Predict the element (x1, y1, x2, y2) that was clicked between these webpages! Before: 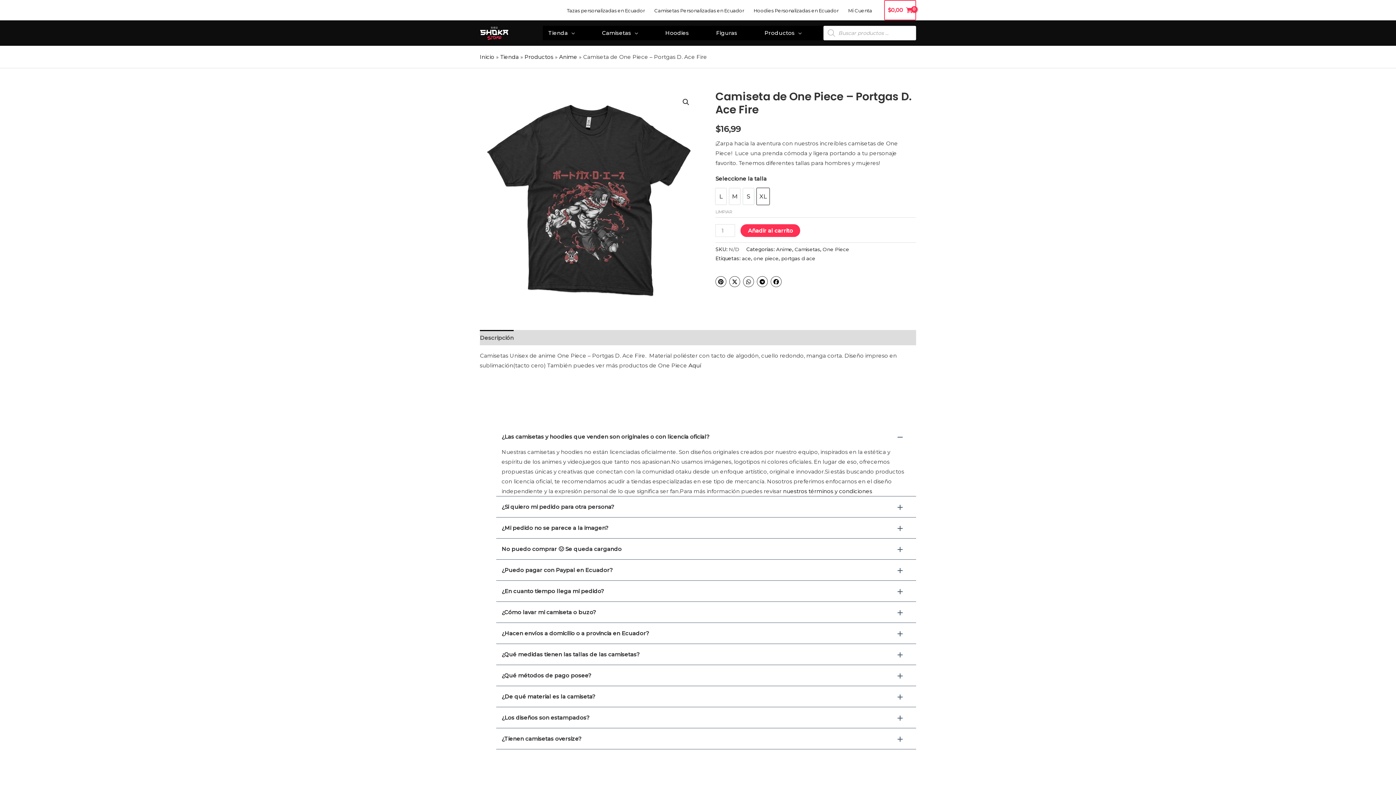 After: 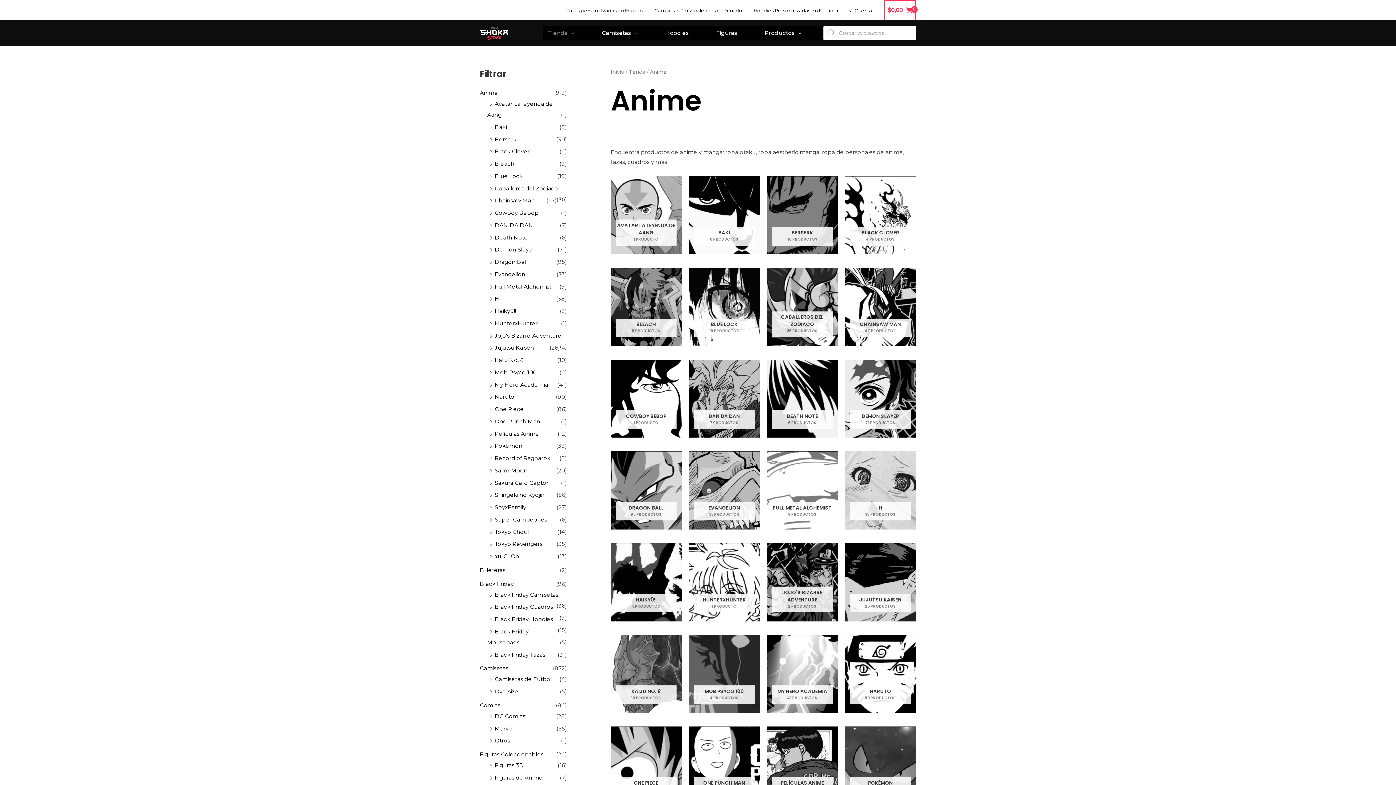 Action: label: Anime bbox: (776, 246, 792, 252)